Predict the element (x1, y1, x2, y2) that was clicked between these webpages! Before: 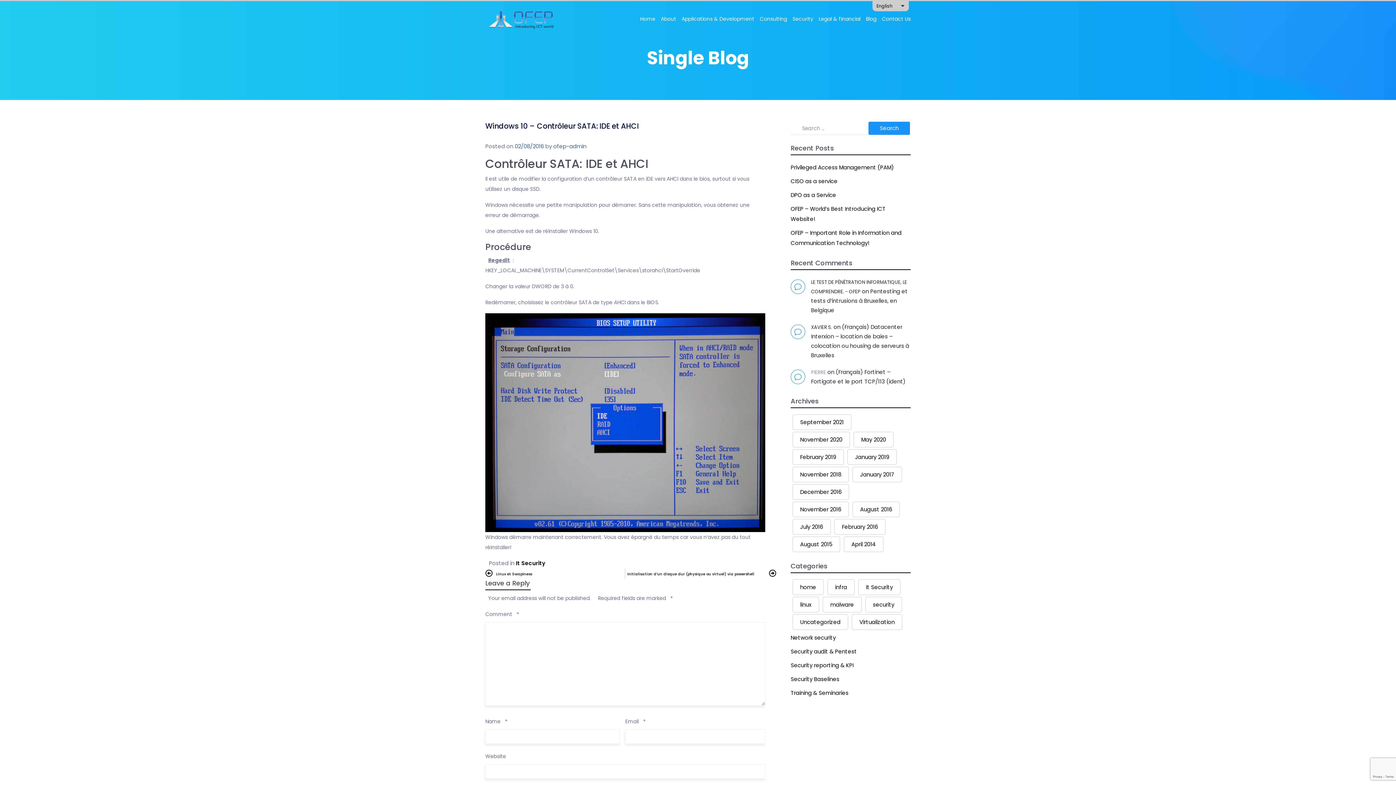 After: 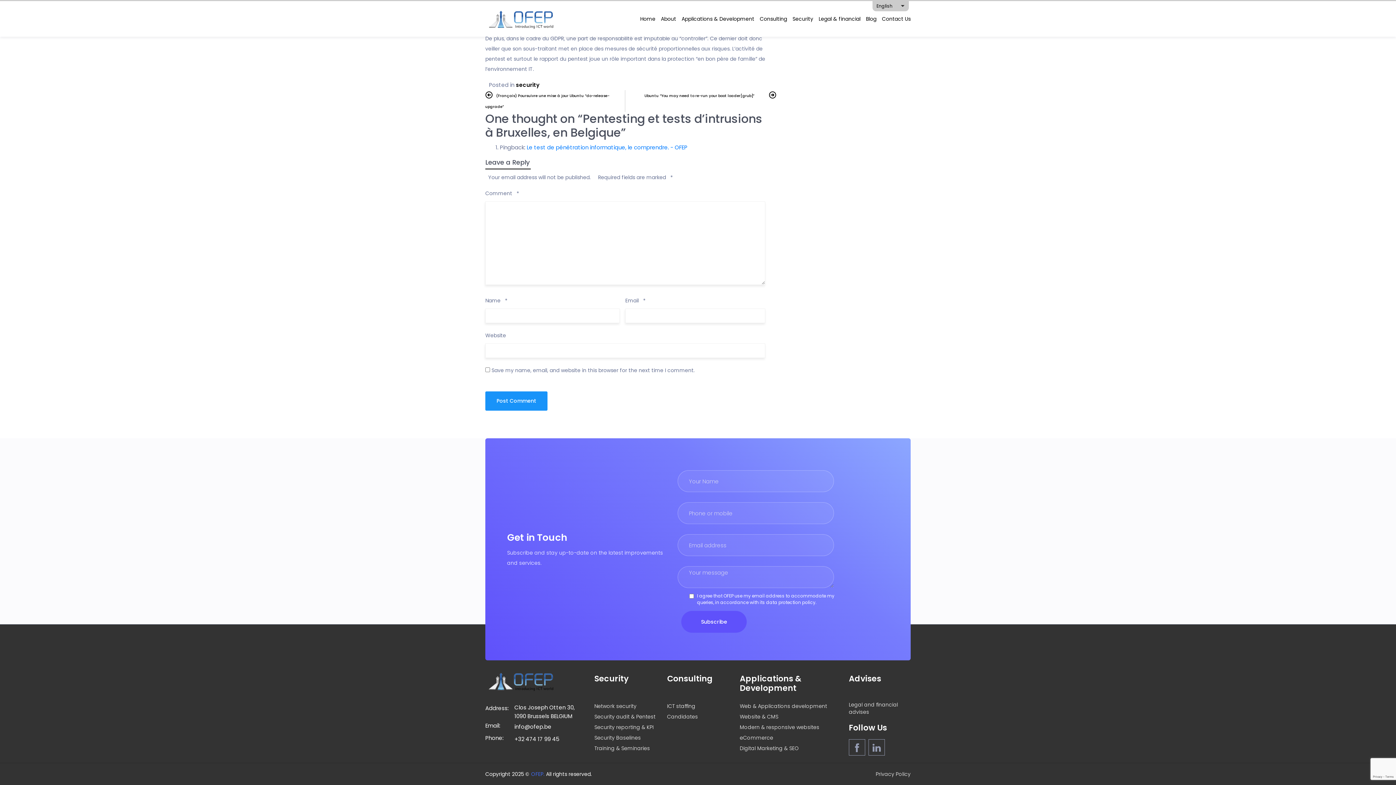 Action: label: Pentesting et tests d’intrusions à Bruxelles, en Belgique bbox: (811, 287, 908, 314)